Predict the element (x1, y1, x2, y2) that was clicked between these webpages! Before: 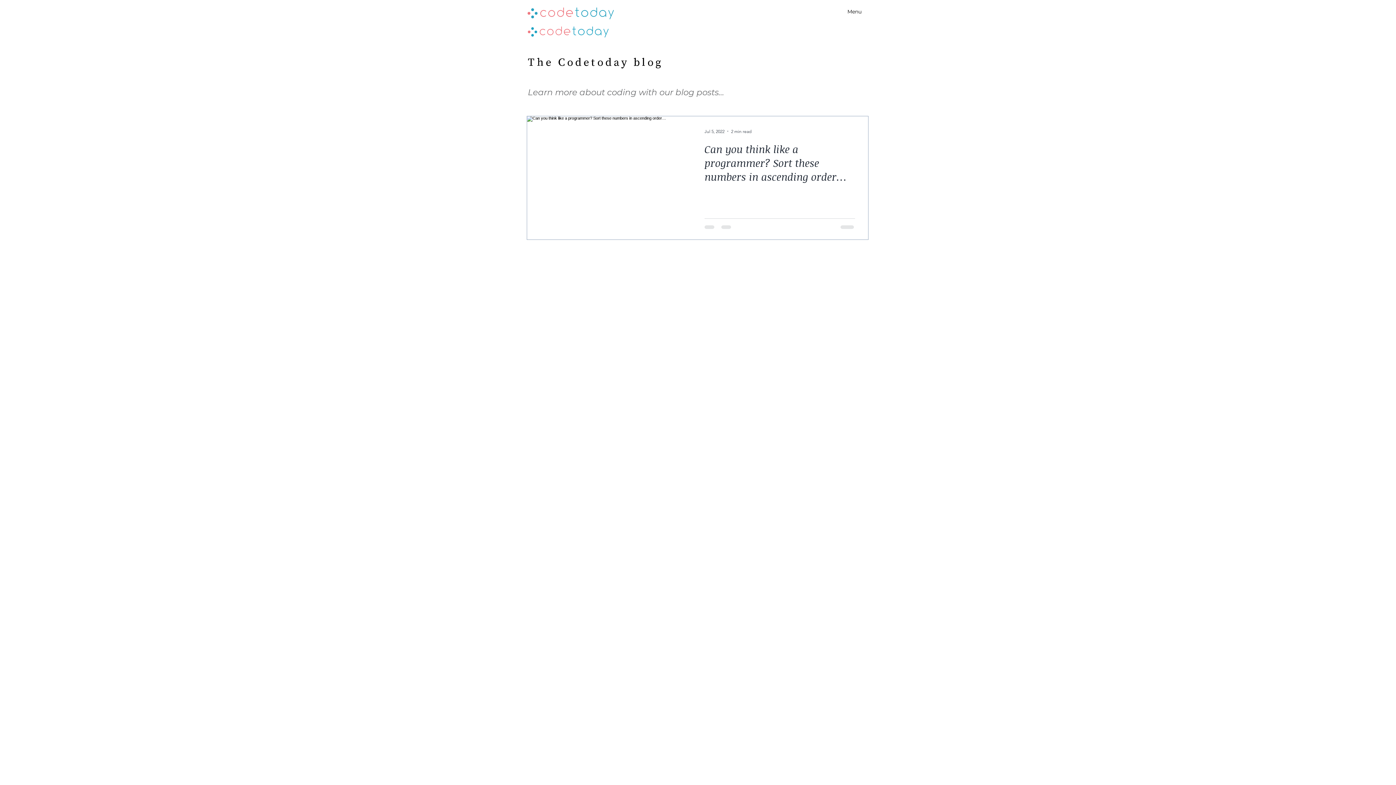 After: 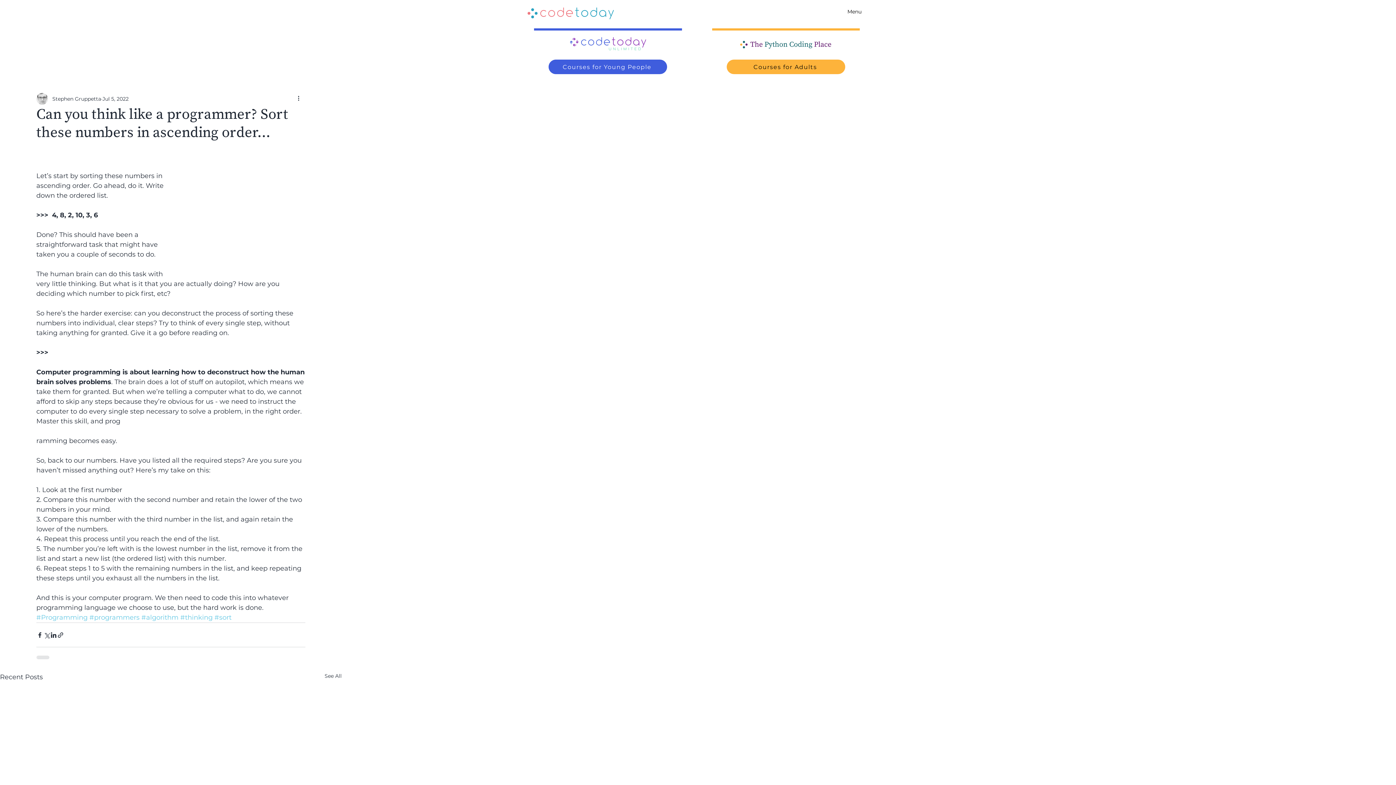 Action: bbox: (704, 141, 855, 188) label: Can you think like a programmer? Sort these numbers in ascending order…